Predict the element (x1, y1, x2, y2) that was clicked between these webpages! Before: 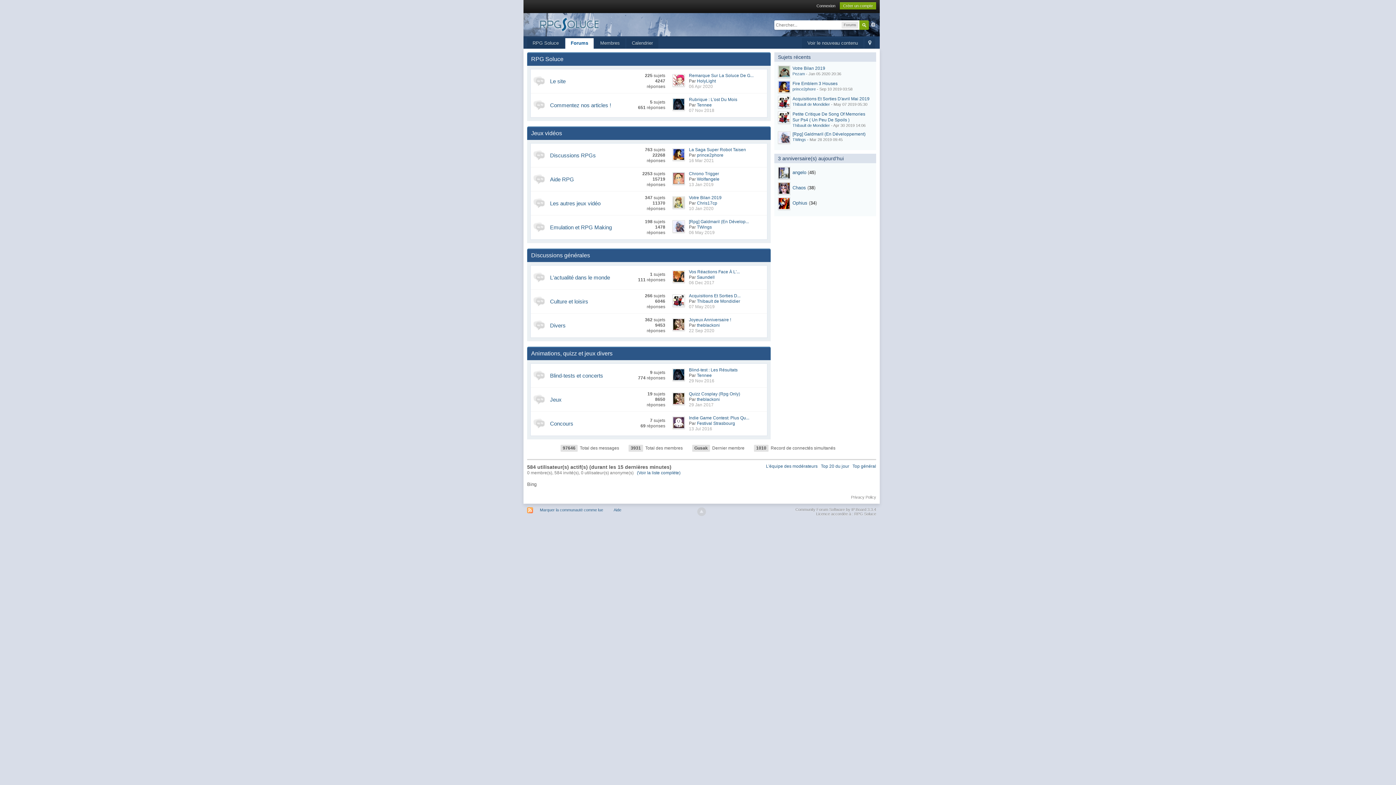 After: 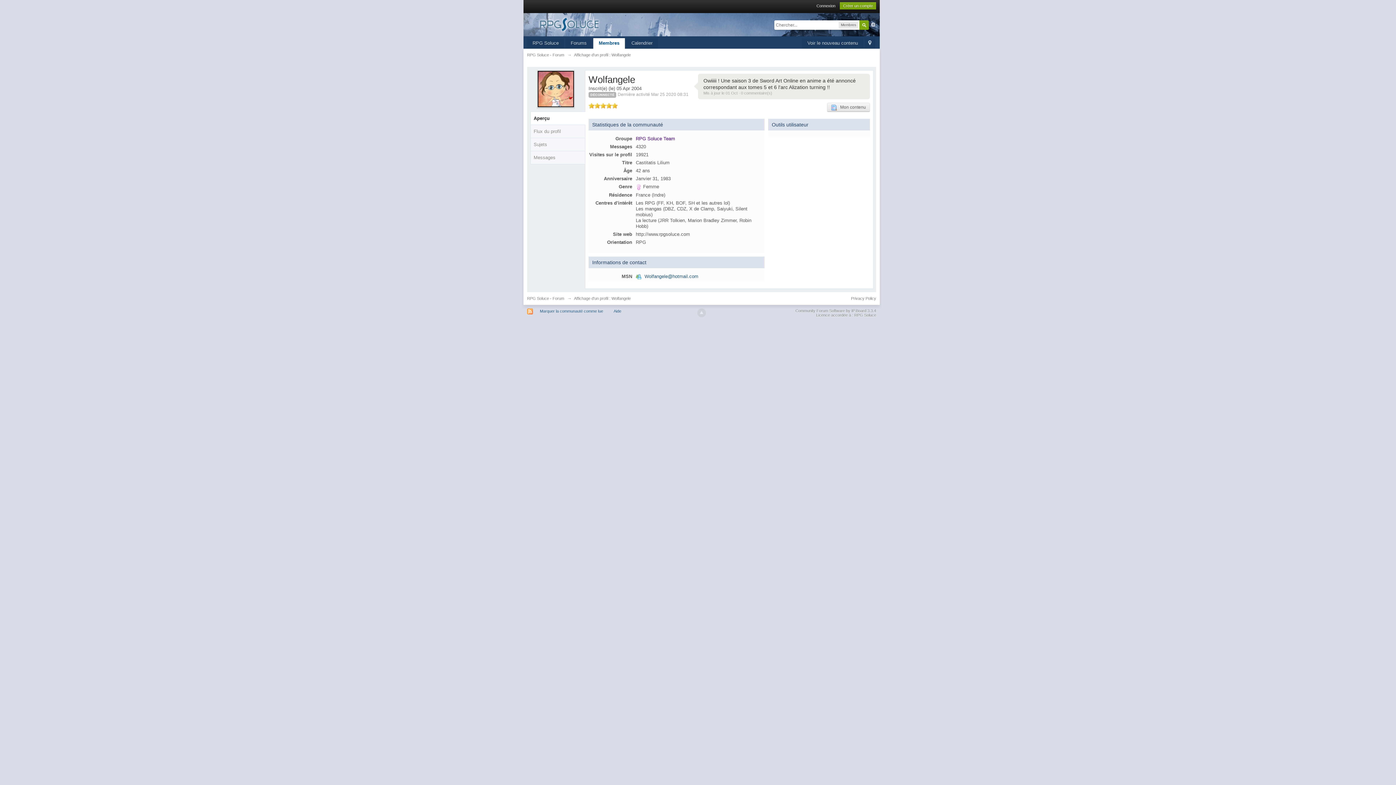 Action: bbox: (672, 171, 685, 184)